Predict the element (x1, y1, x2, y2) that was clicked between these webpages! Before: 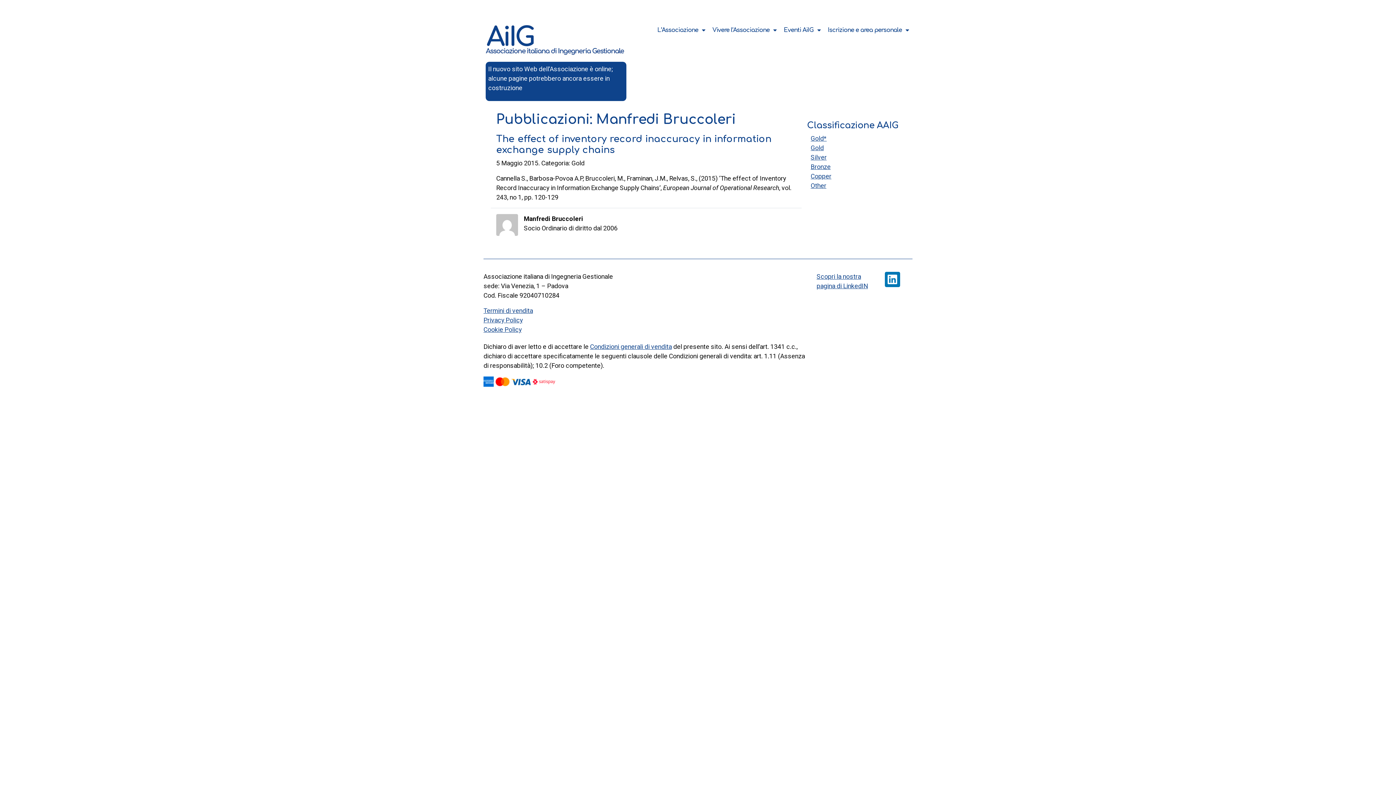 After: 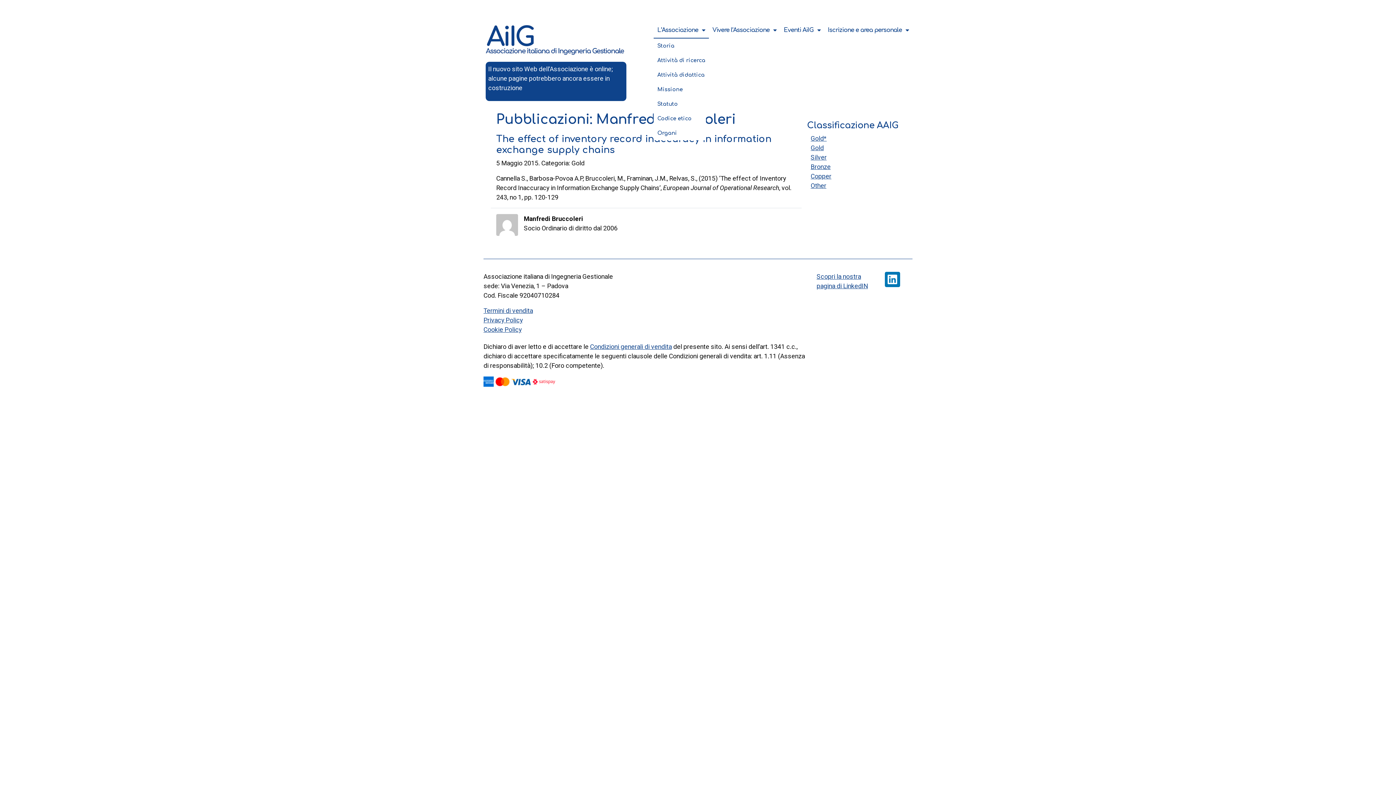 Action: label: L’Associazione bbox: (653, 21, 708, 38)